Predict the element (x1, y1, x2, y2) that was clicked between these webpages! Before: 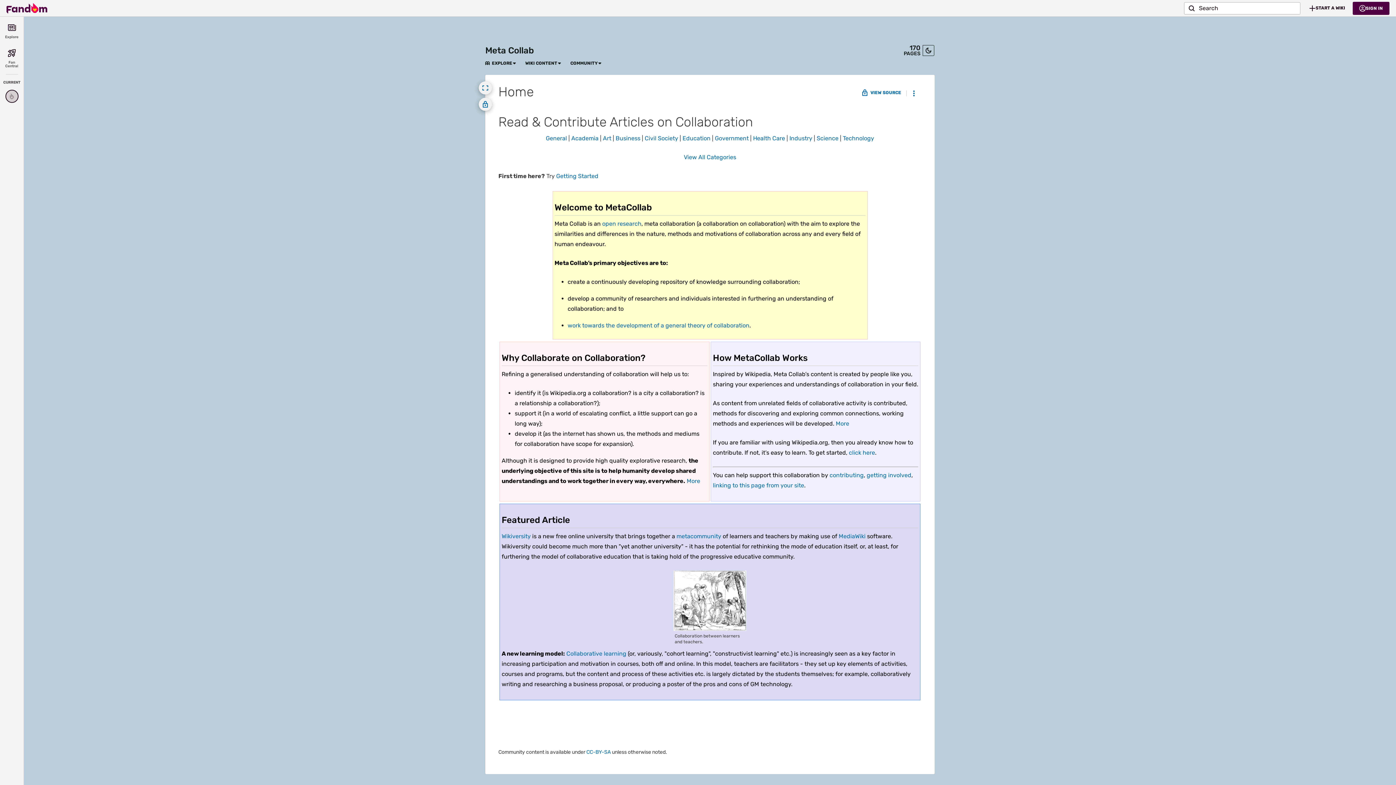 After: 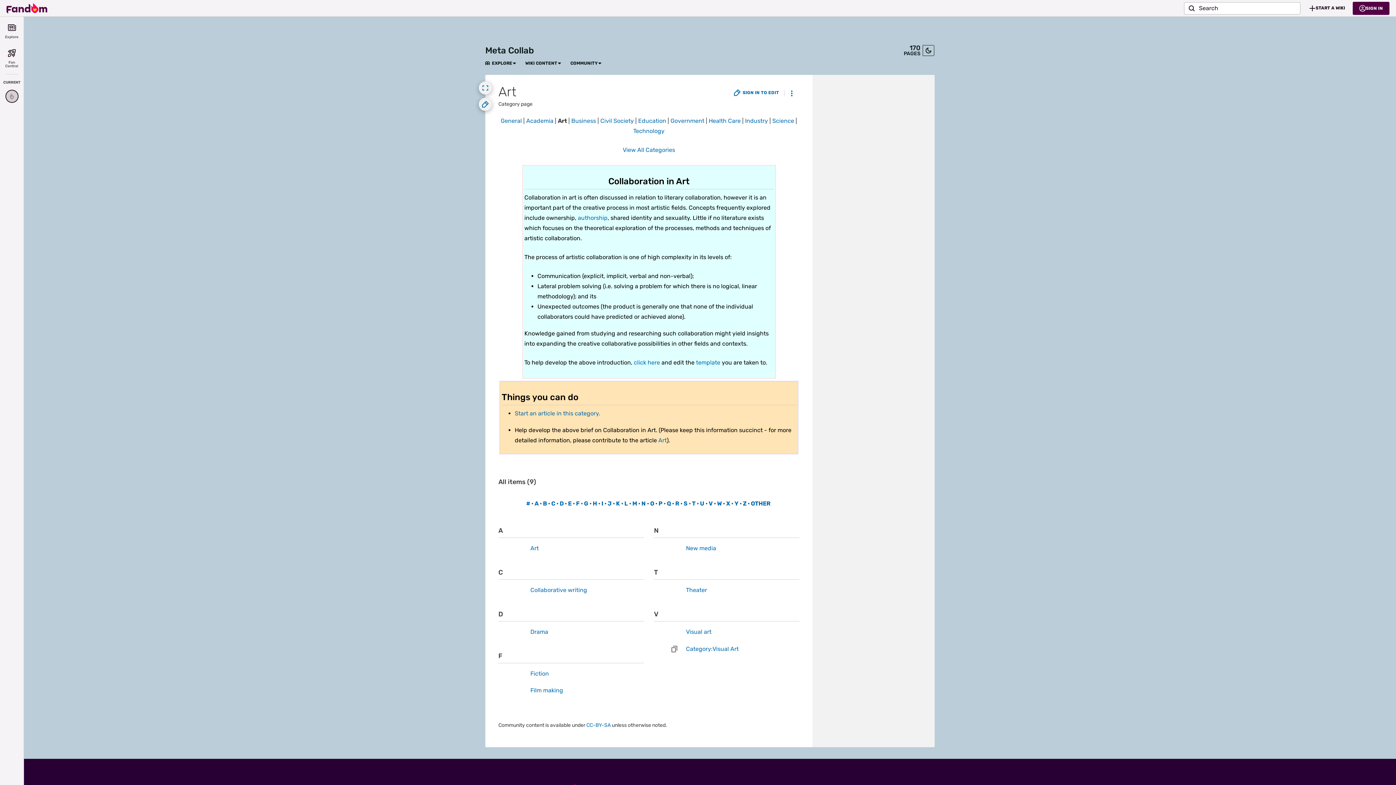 Action: label: Art bbox: (603, 134, 611, 141)